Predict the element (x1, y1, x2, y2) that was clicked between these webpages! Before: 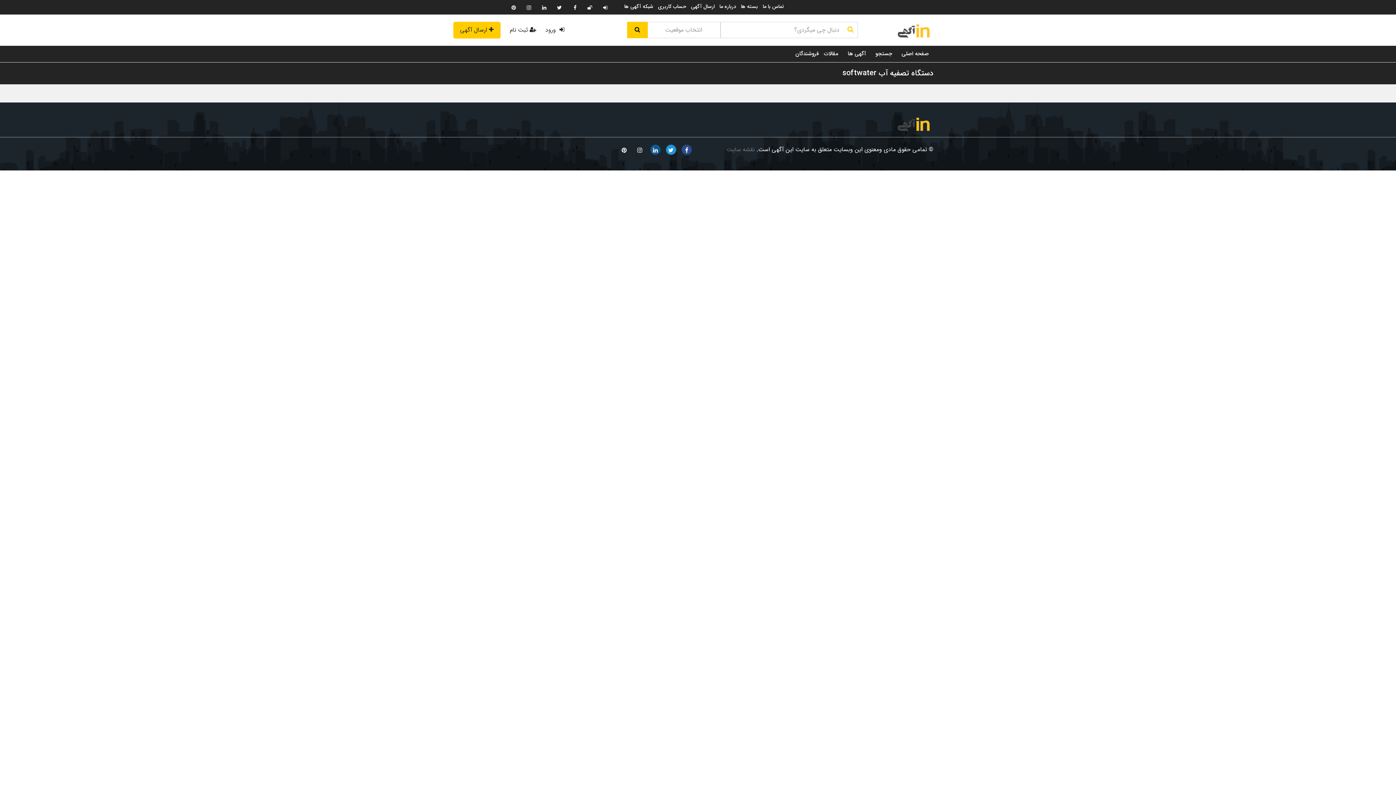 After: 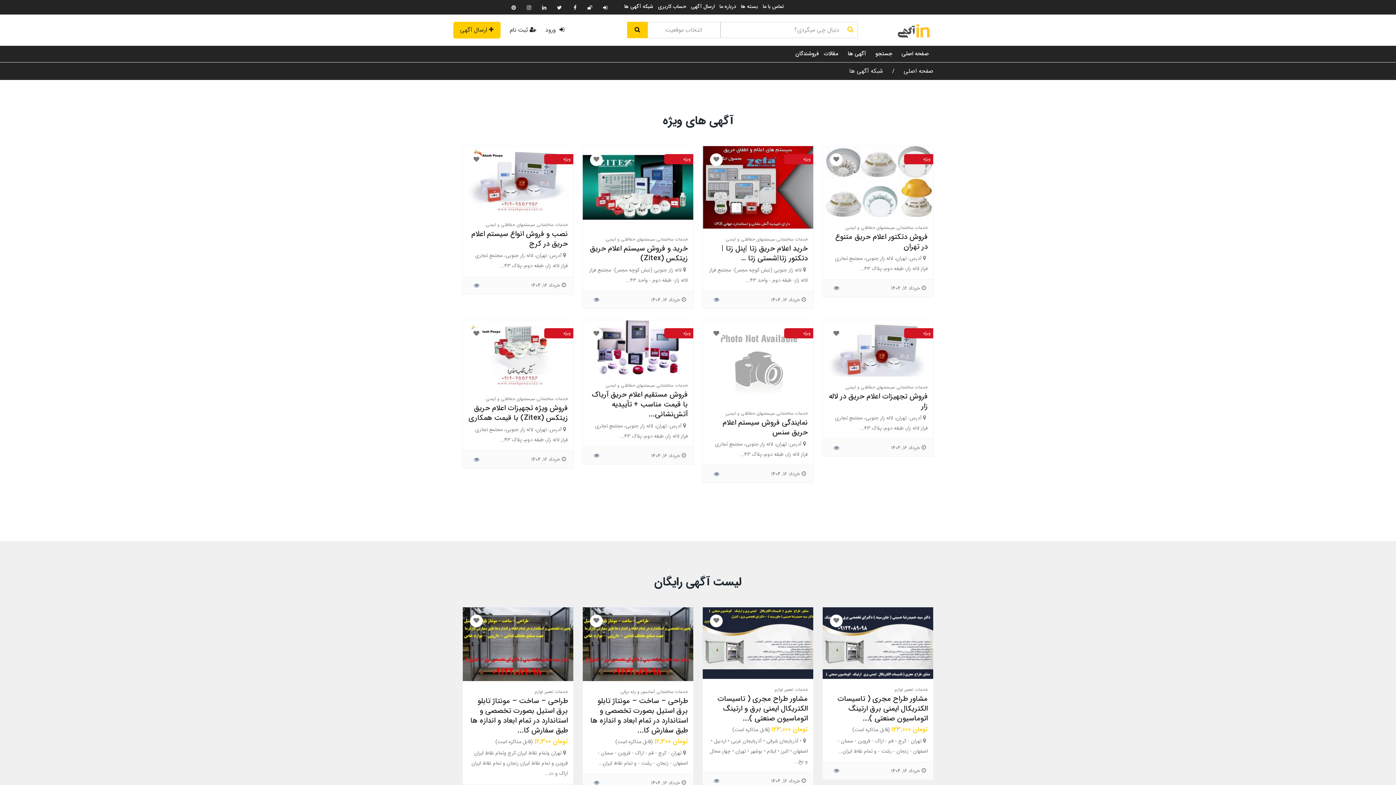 Action: label: شبکه آگهی ها bbox: (624, 2, 653, 10)